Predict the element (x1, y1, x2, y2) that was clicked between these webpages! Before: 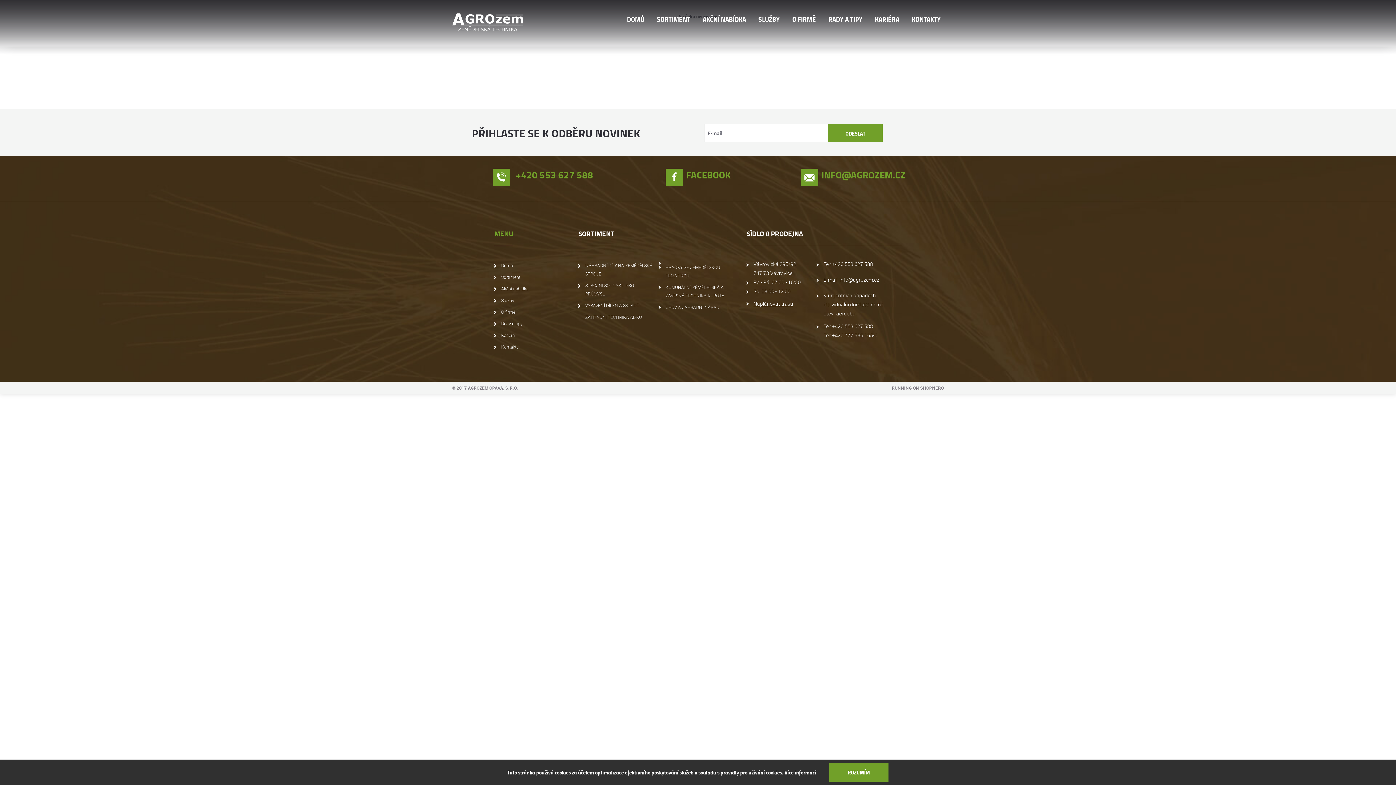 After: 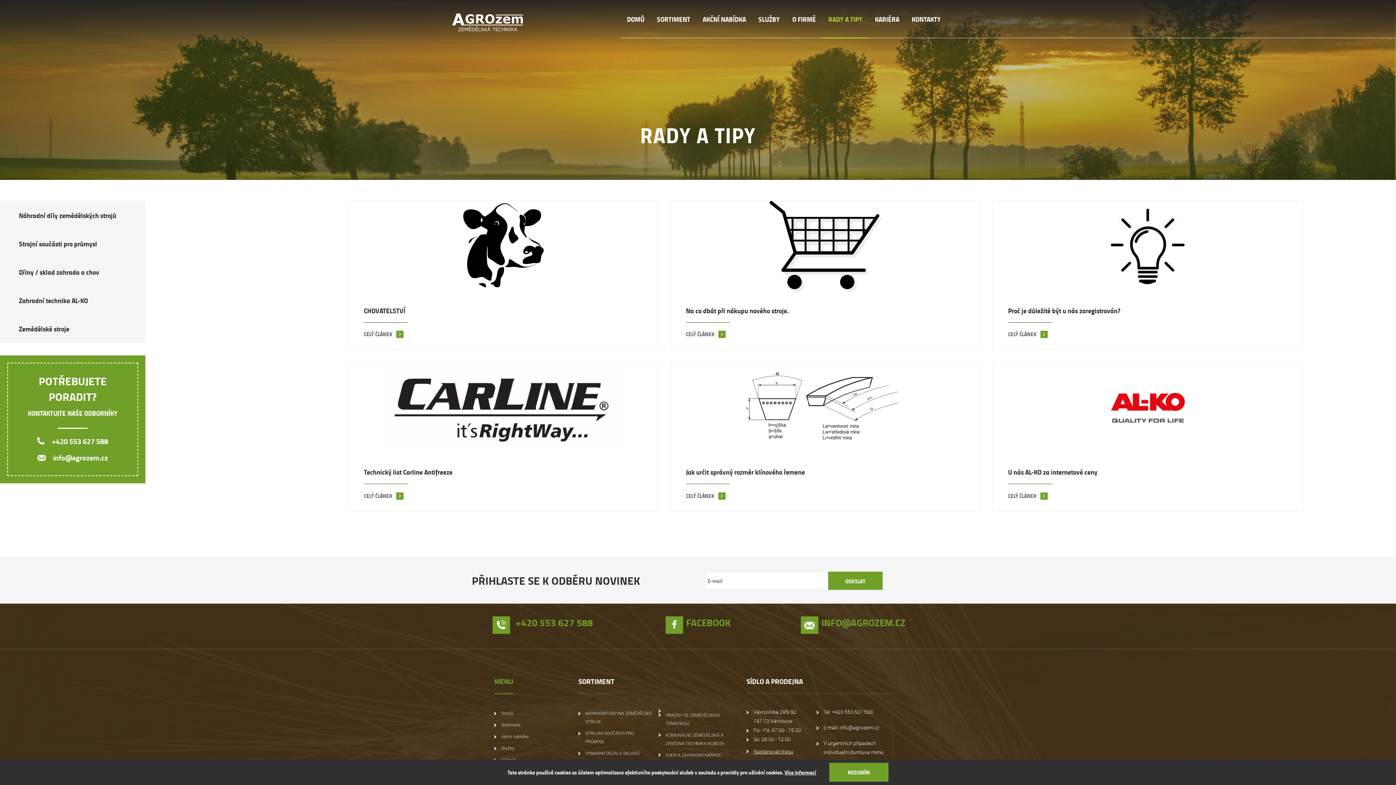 Action: bbox: (822, 0, 868, 38) label: RADY A TIPY